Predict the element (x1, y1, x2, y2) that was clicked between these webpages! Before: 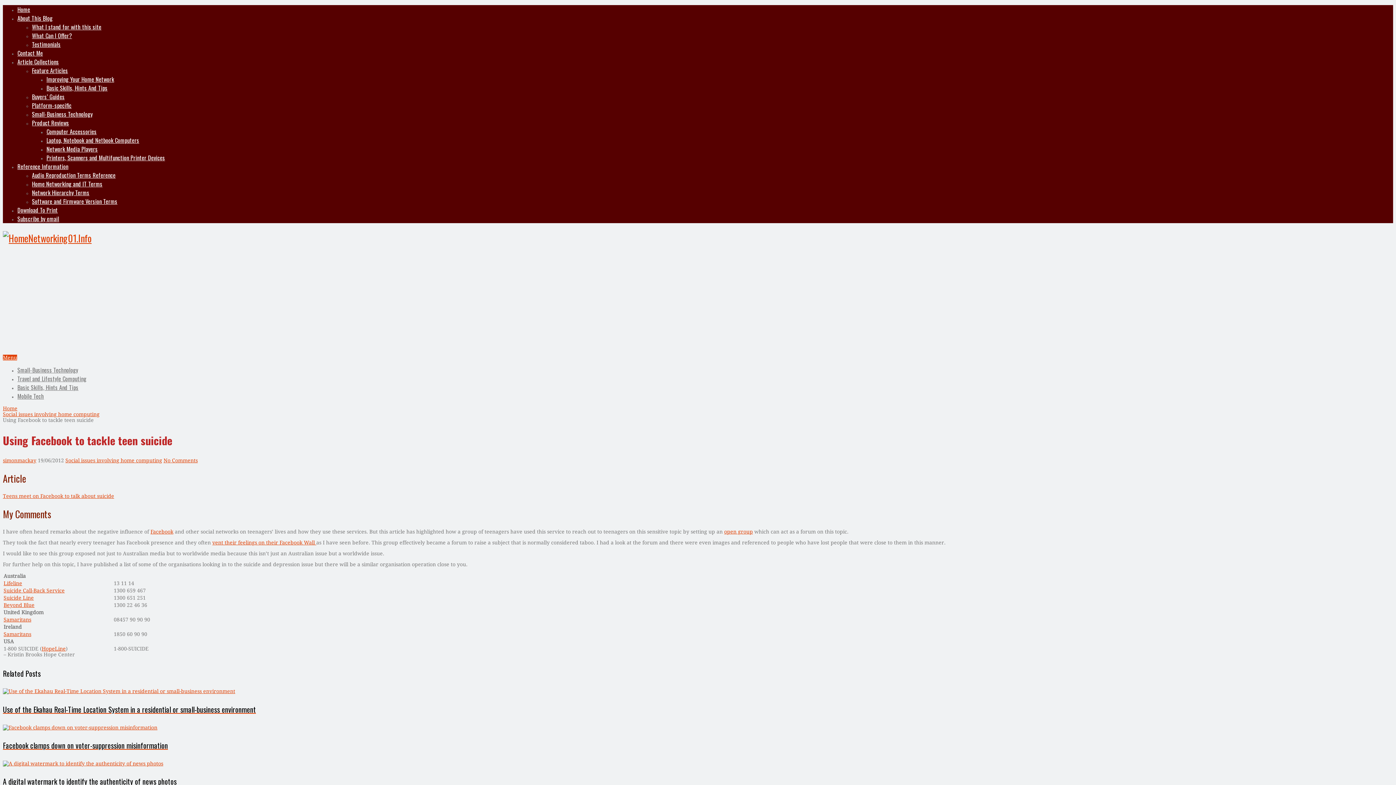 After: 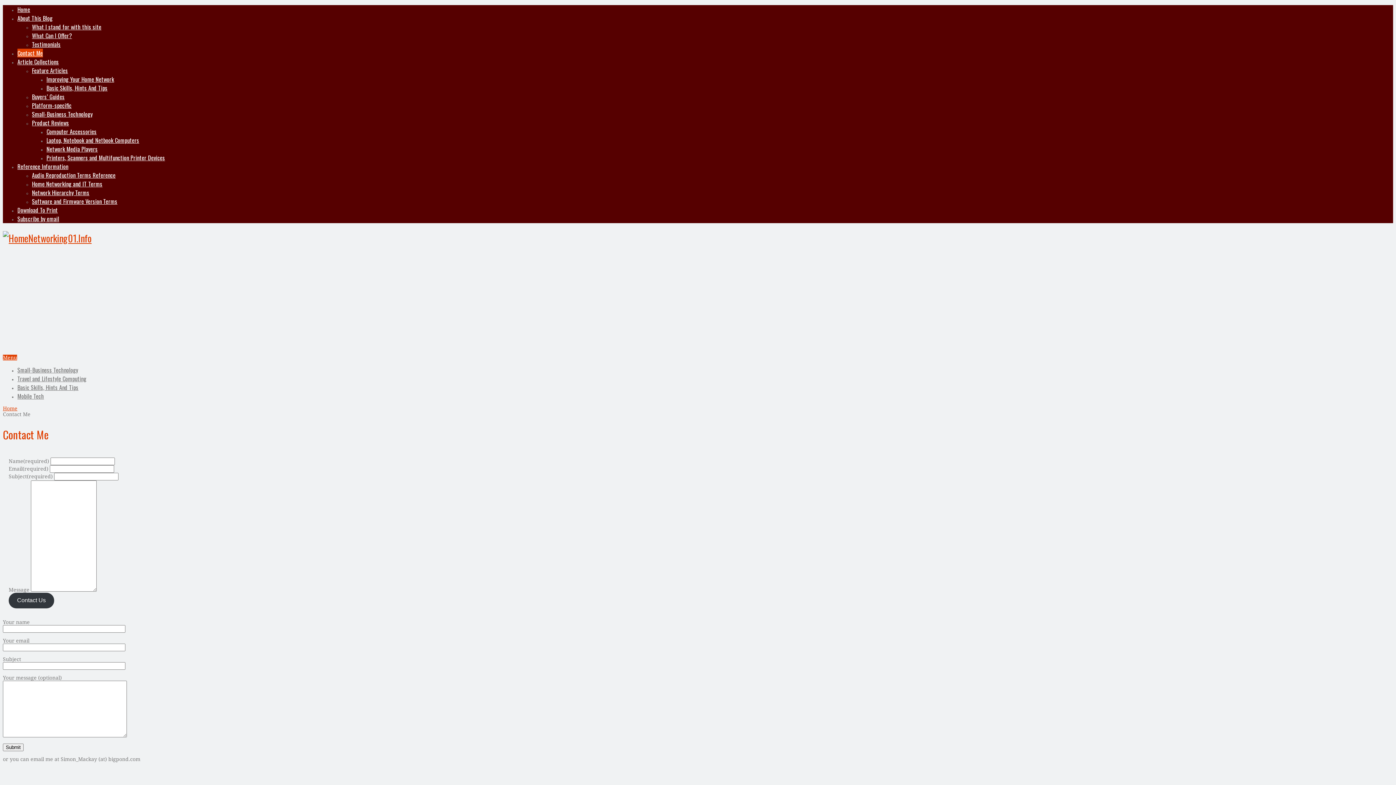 Action: label: Contact Me bbox: (17, 48, 42, 57)